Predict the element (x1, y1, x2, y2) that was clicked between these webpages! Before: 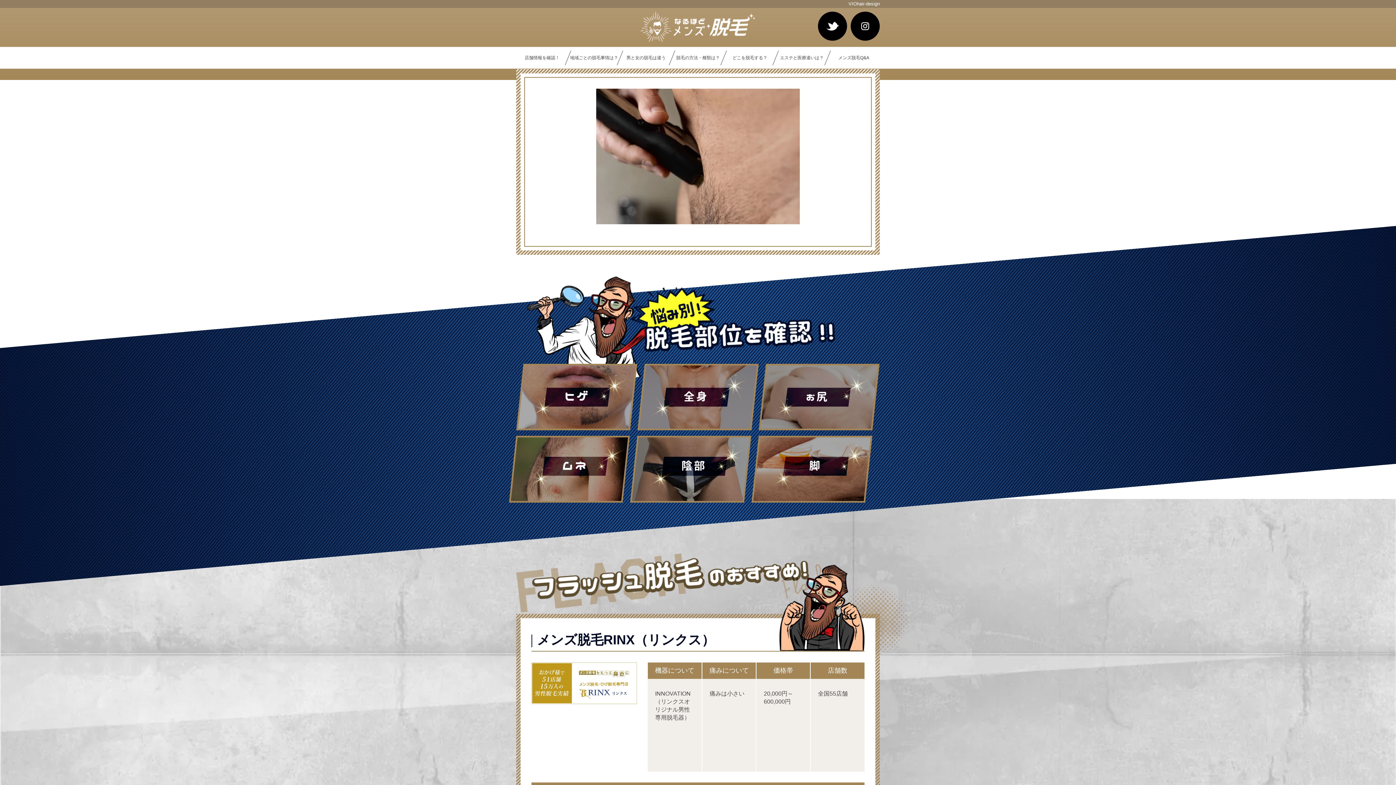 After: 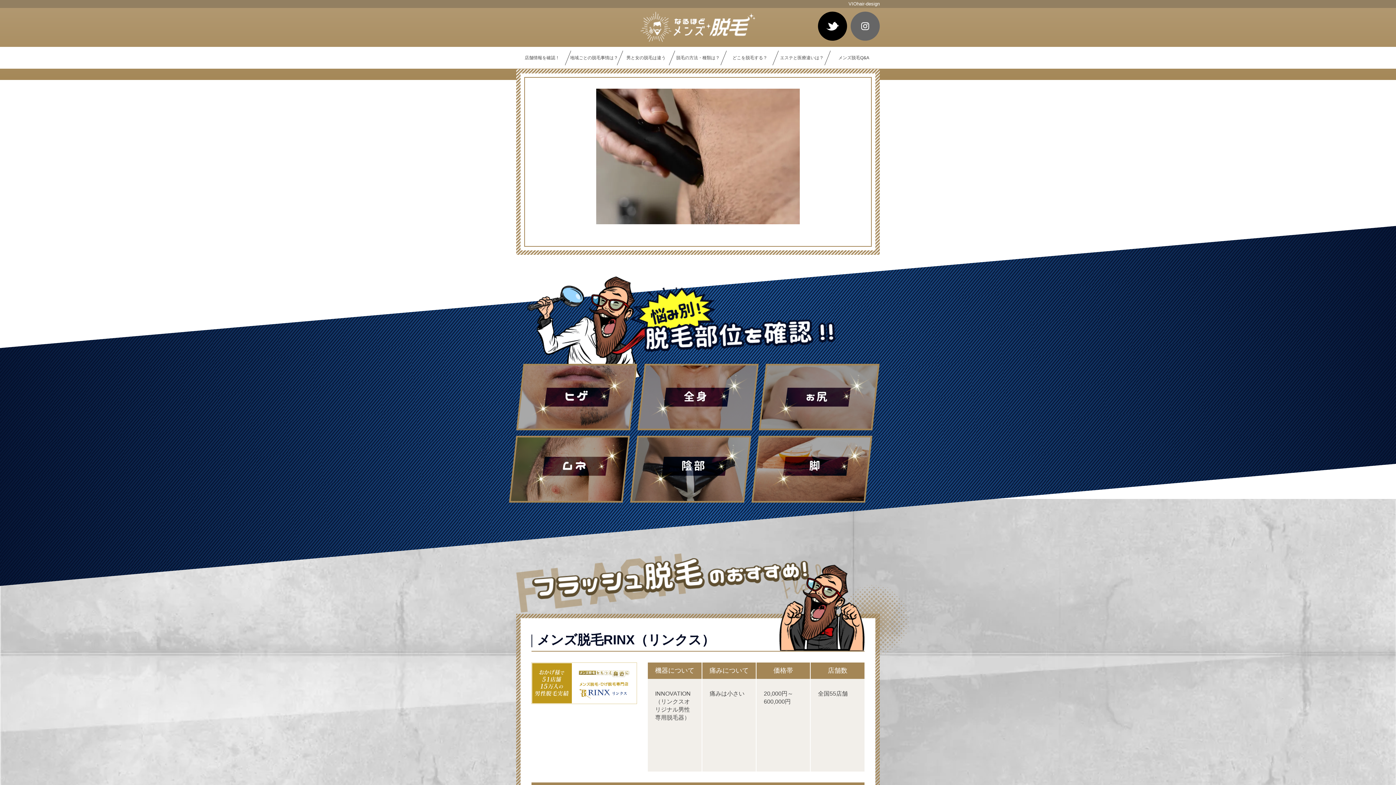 Action: bbox: (850, 11, 880, 40)